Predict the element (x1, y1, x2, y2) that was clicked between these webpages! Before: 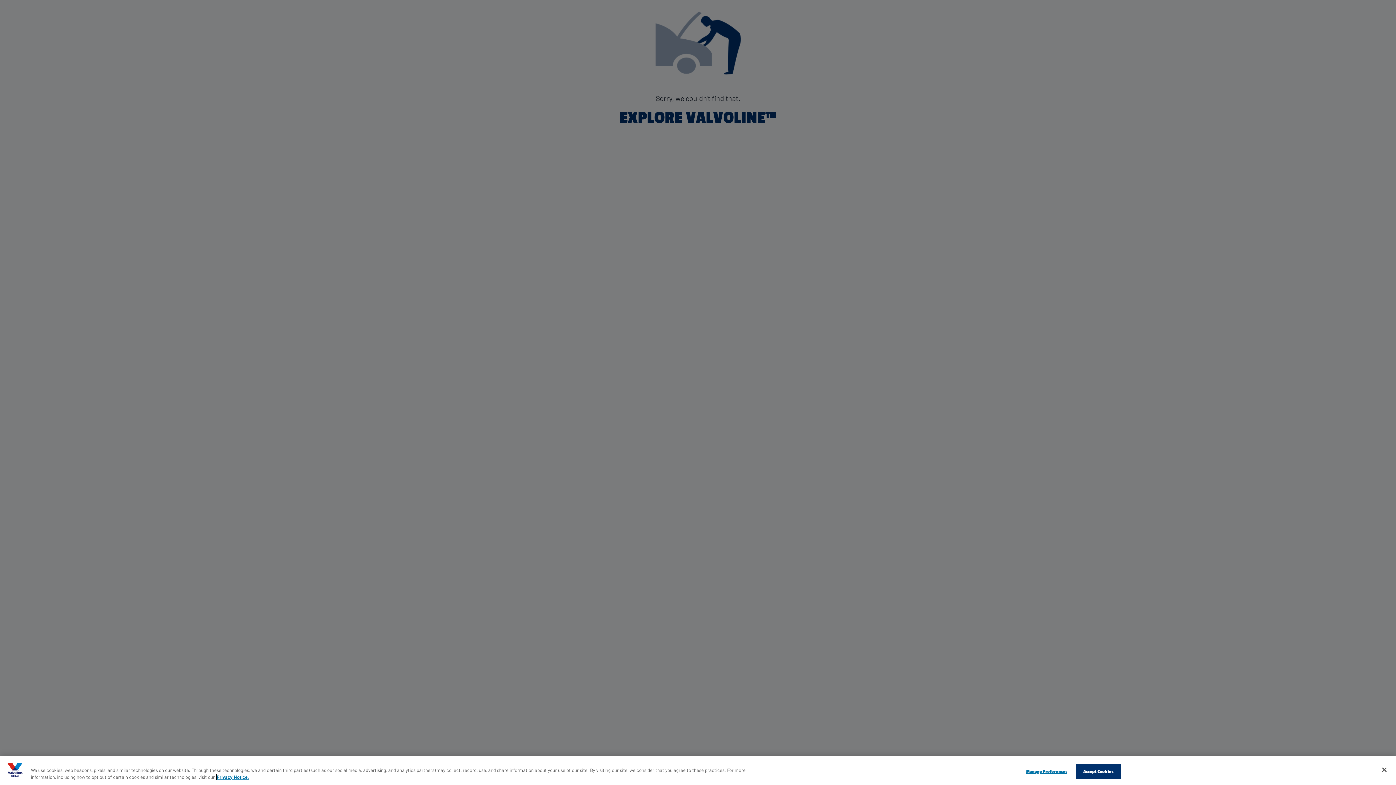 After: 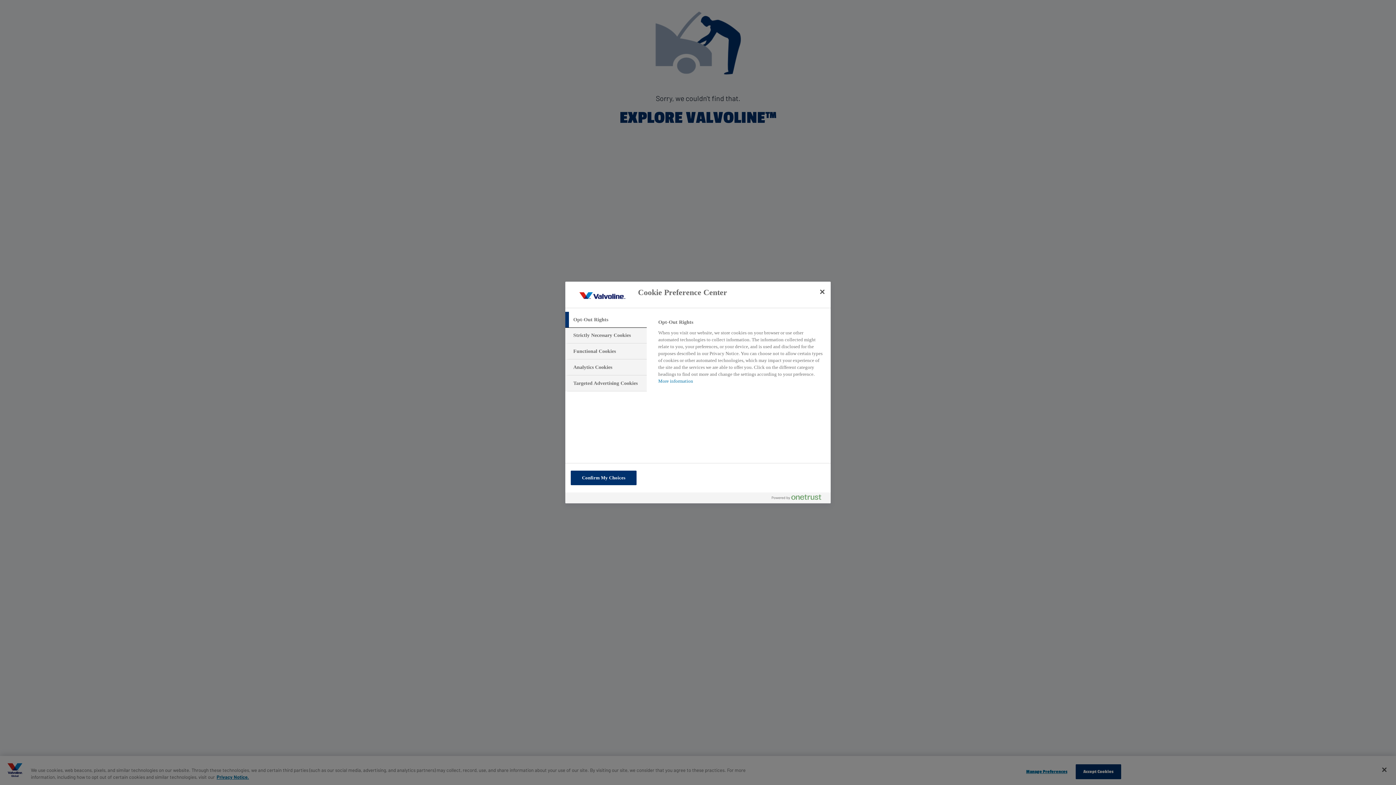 Action: bbox: (1024, 765, 1069, 779) label: Manage Preferences